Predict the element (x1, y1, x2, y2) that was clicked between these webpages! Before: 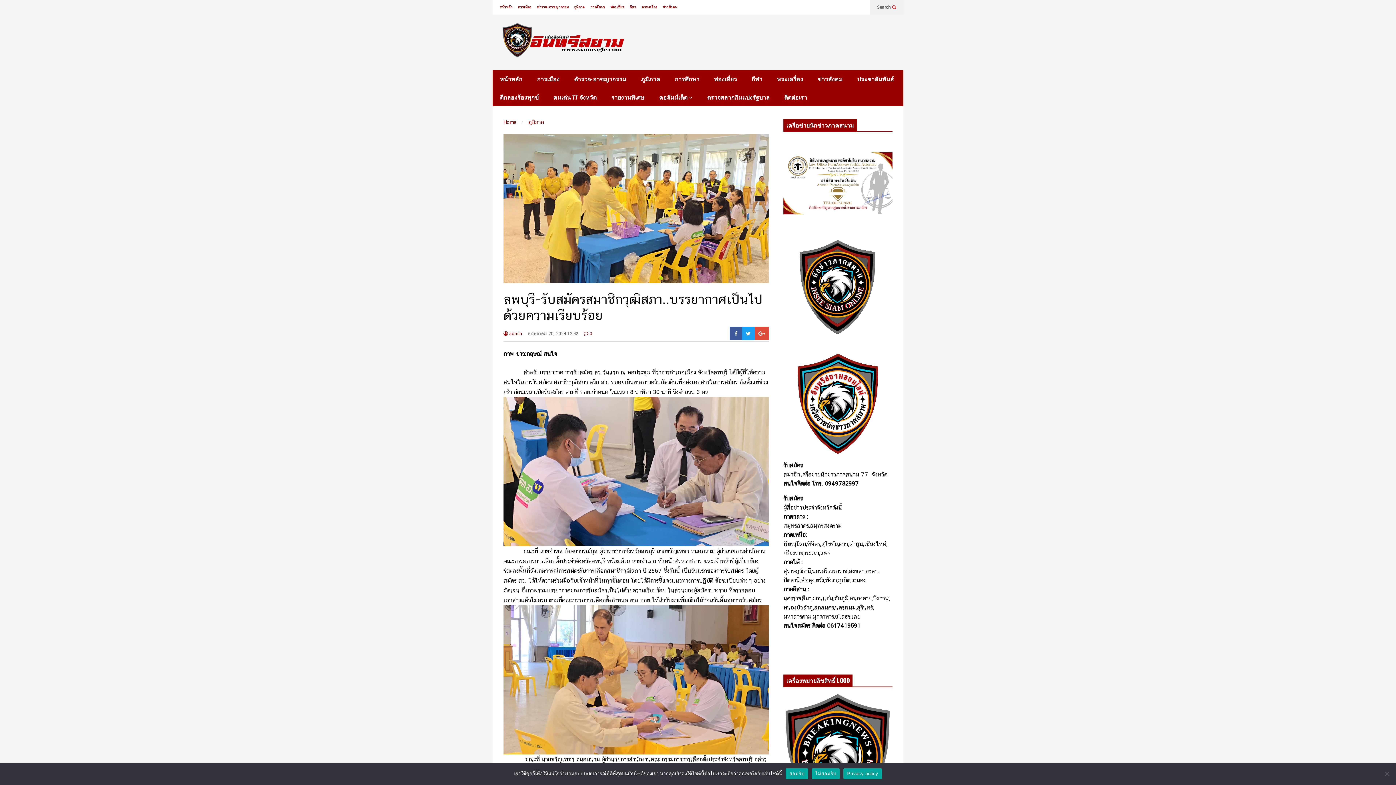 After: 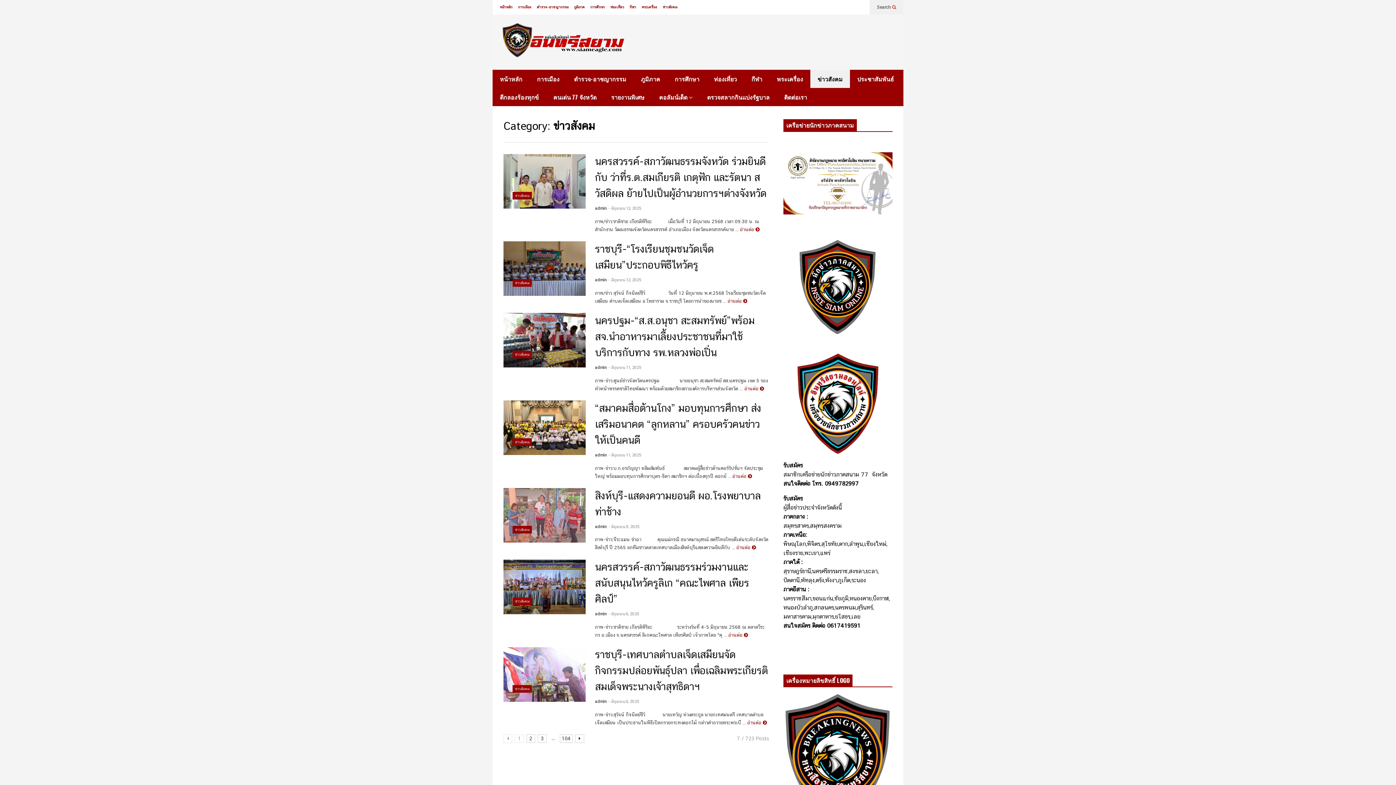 Action: label: ข่าวสังคม bbox: (662, 5, 677, 9)